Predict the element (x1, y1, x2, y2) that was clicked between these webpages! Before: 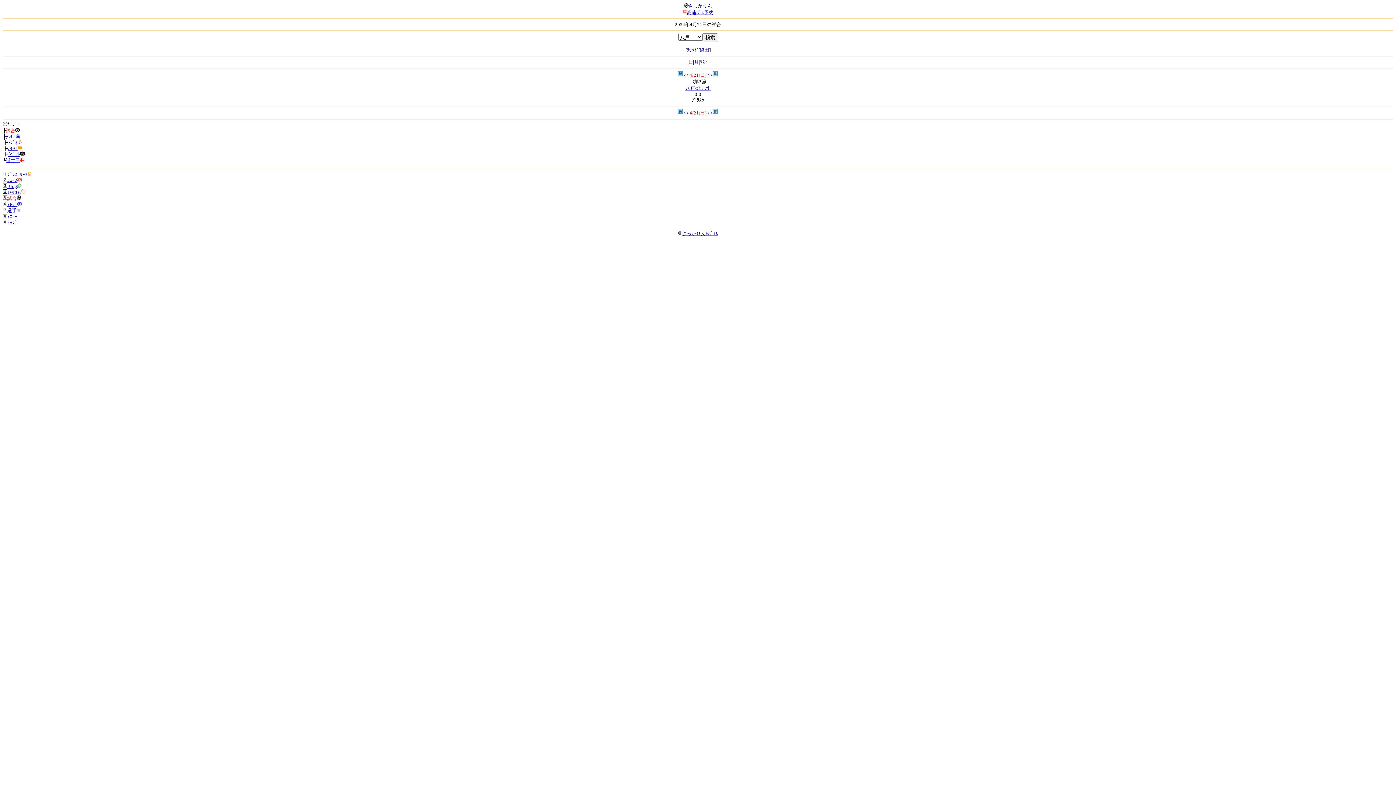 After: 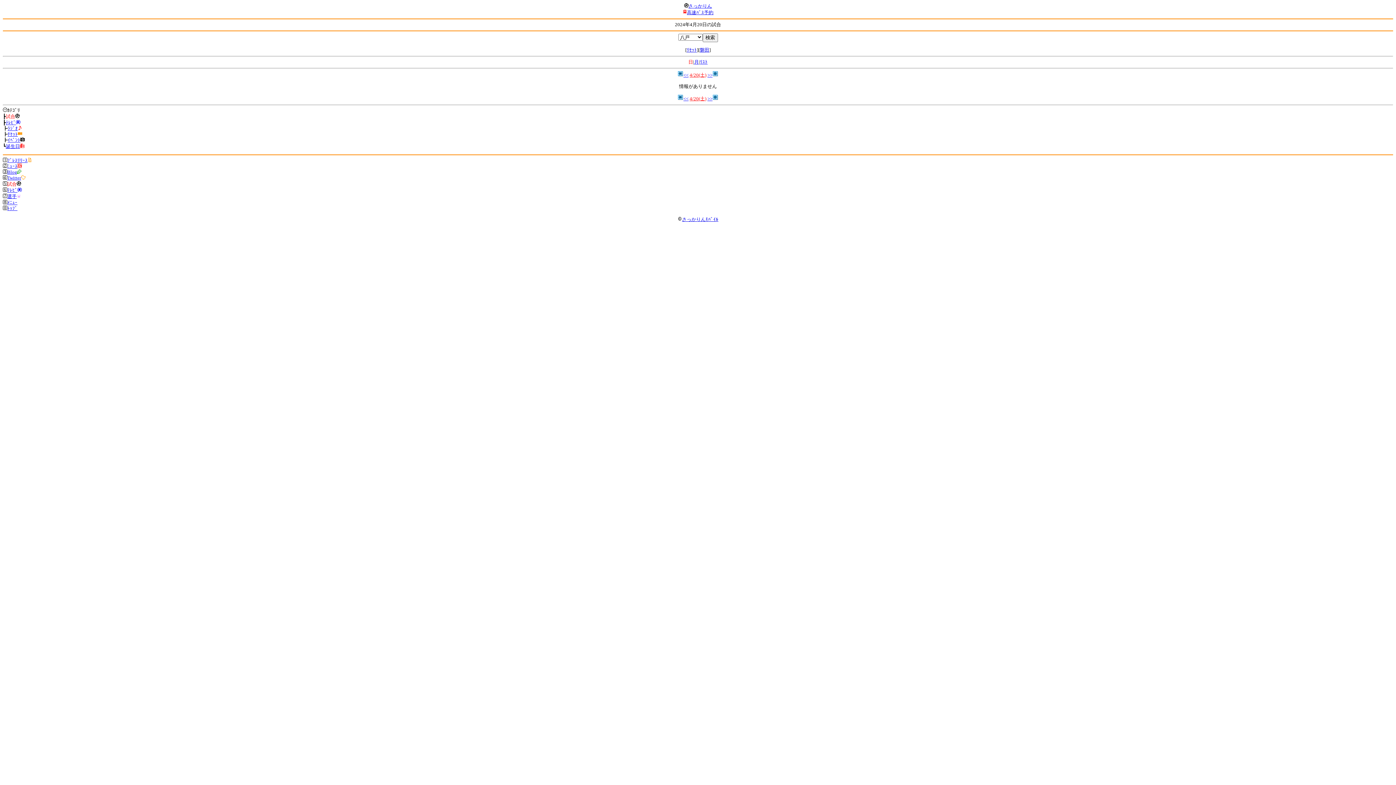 Action: label: << bbox: (683, 72, 688, 77)